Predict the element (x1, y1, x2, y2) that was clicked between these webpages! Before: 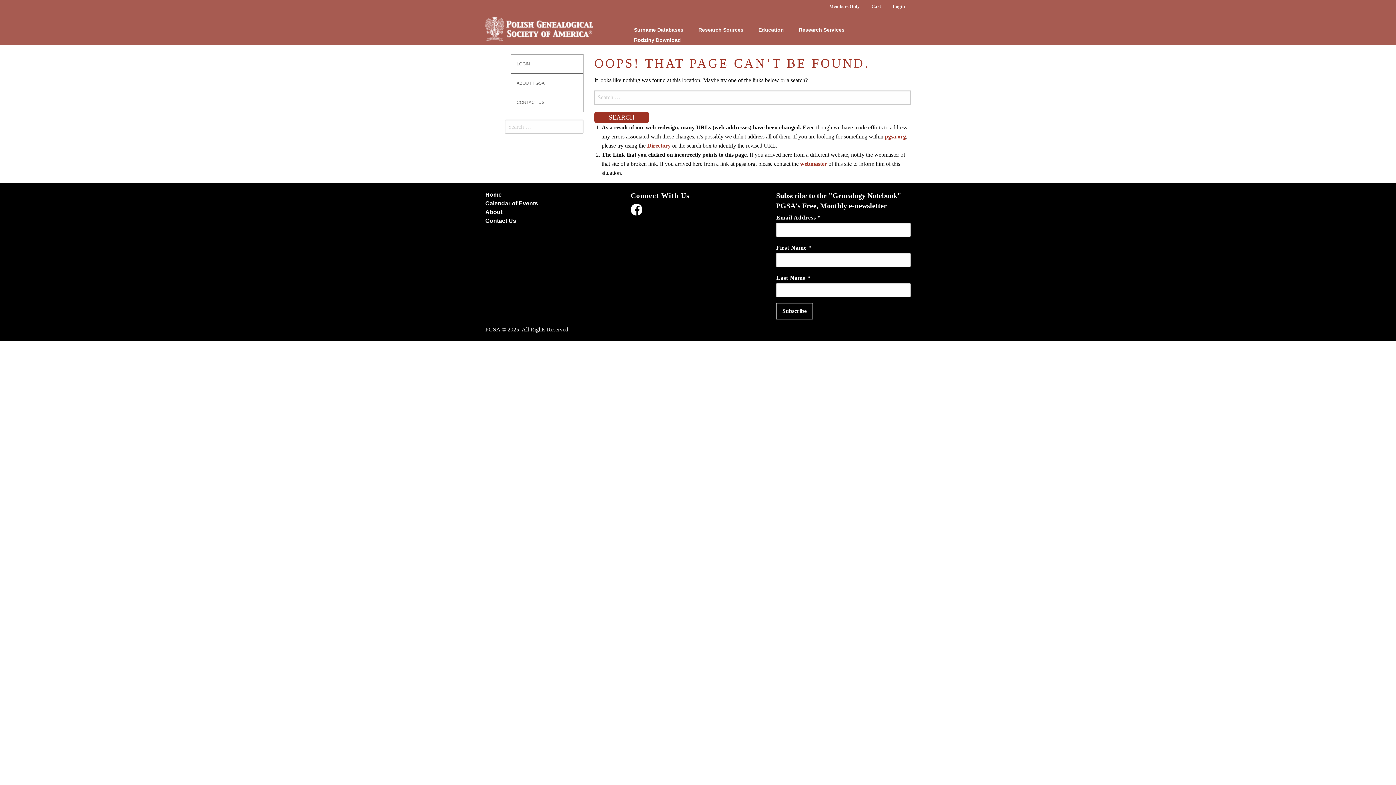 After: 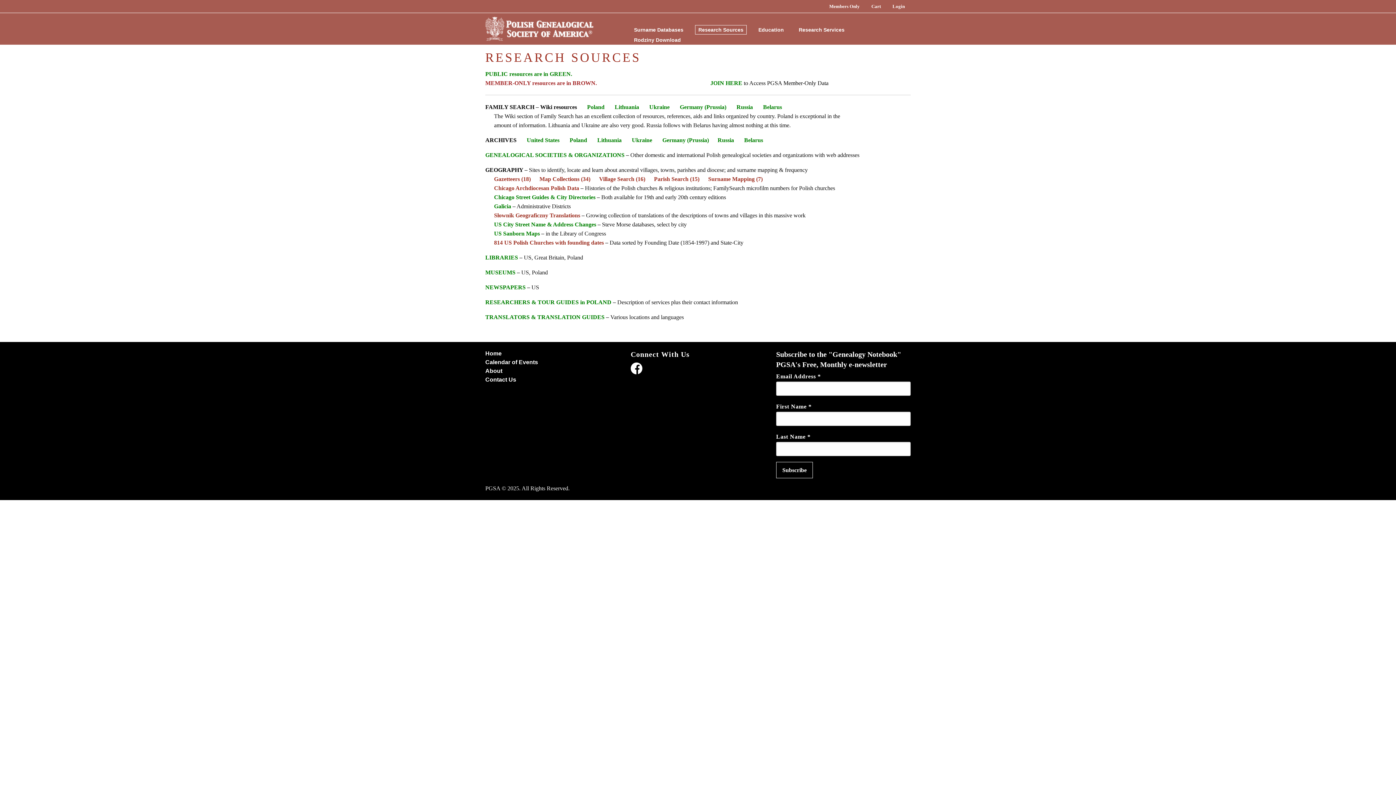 Action: bbox: (695, 25, 746, 34) label: Research Sources